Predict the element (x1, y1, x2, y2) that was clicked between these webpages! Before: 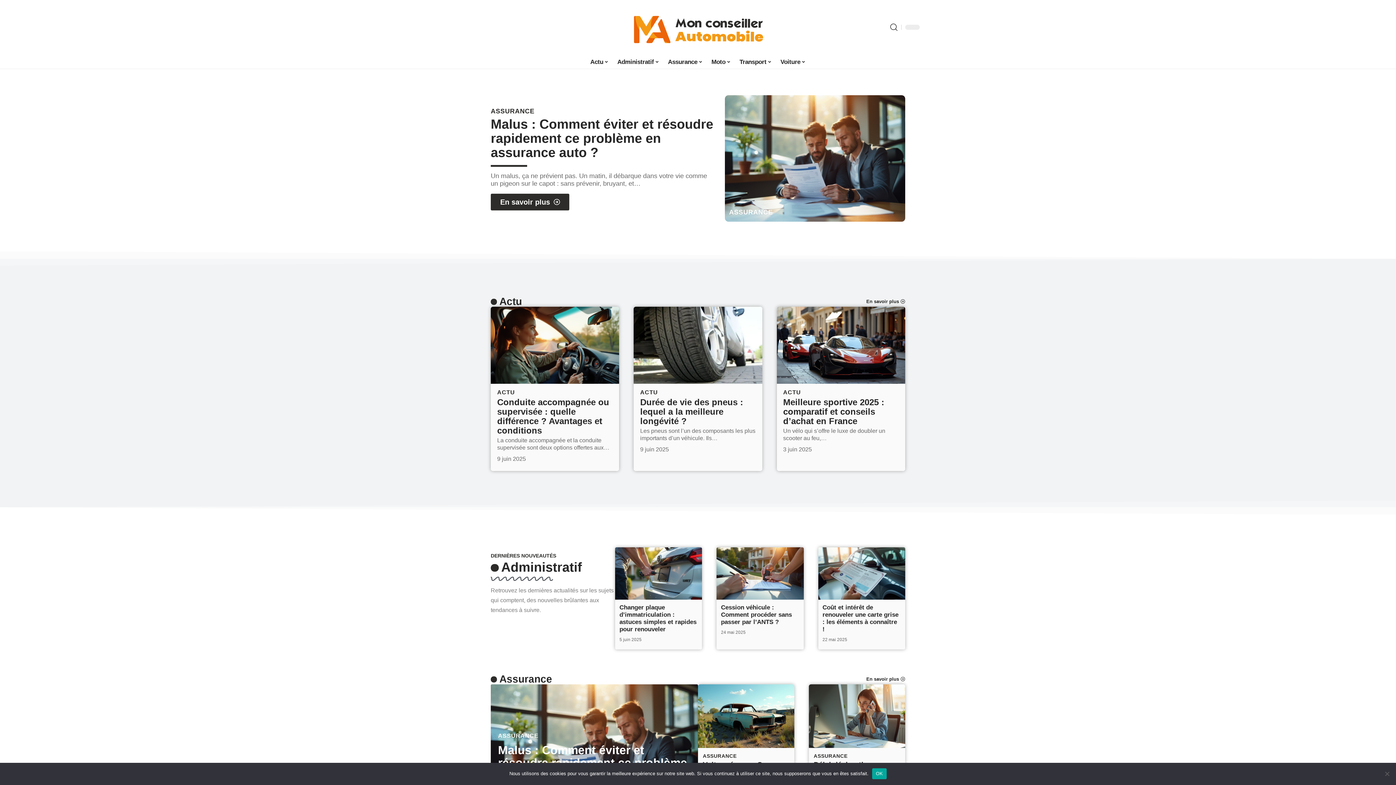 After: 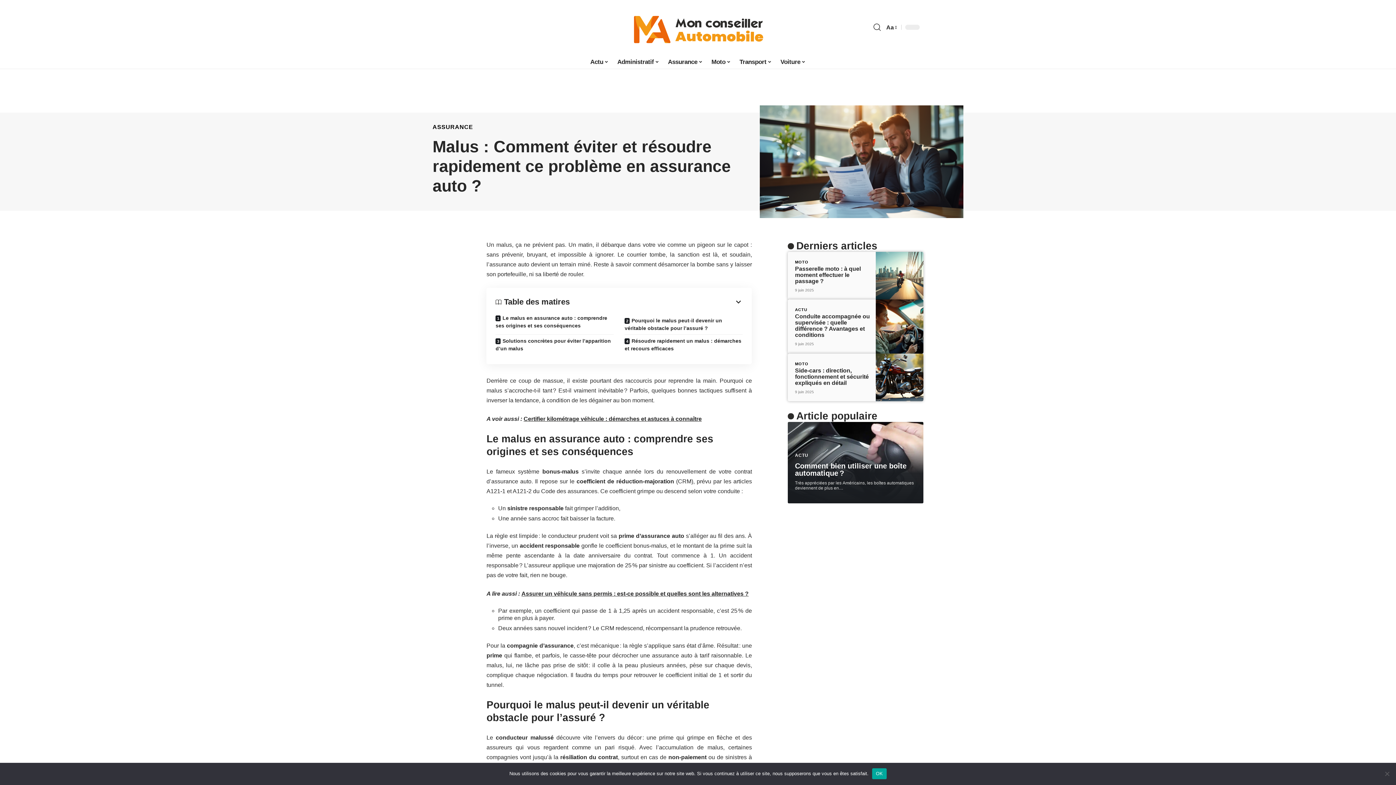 Action: bbox: (490, 116, 713, 159) label: Malus : Comment éviter et résoudre rapidement ce problème en assurance auto ?